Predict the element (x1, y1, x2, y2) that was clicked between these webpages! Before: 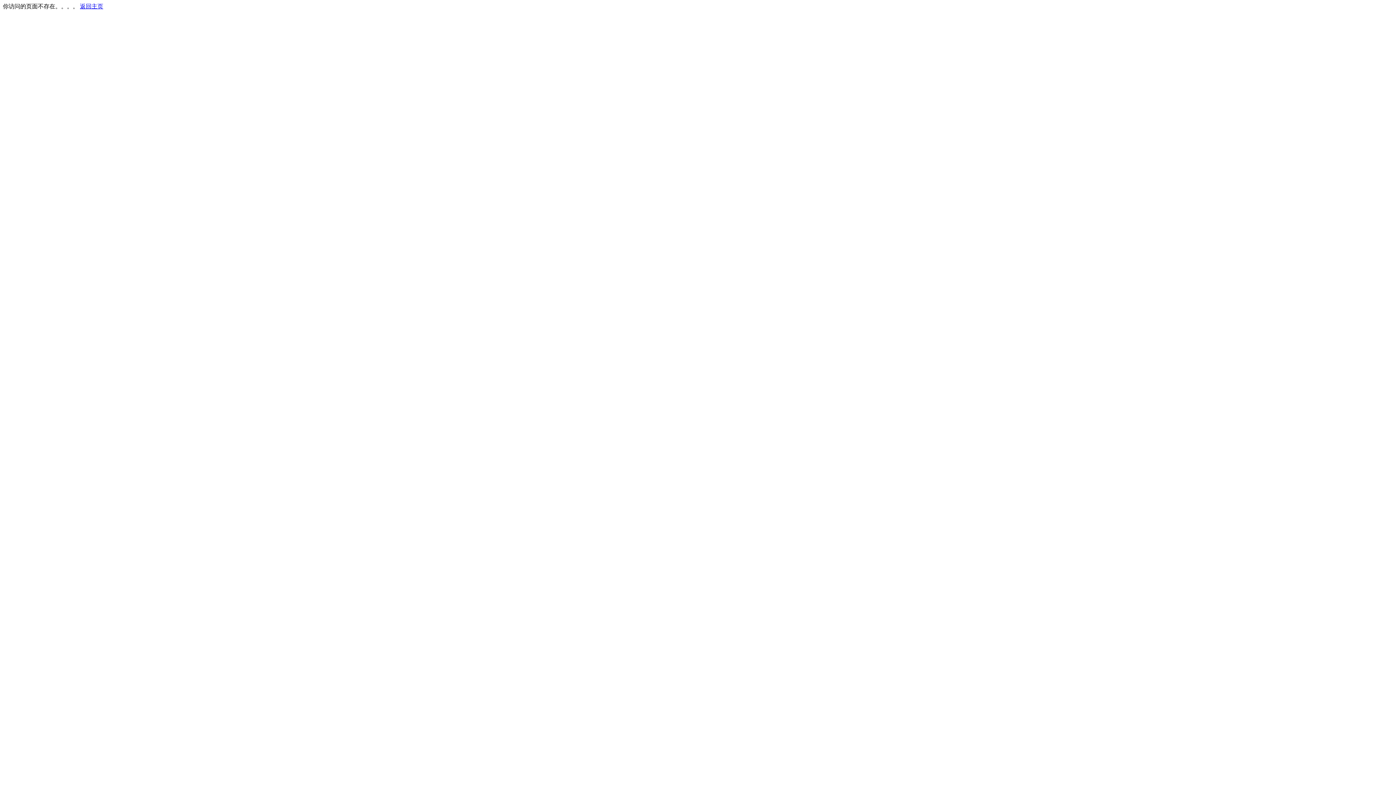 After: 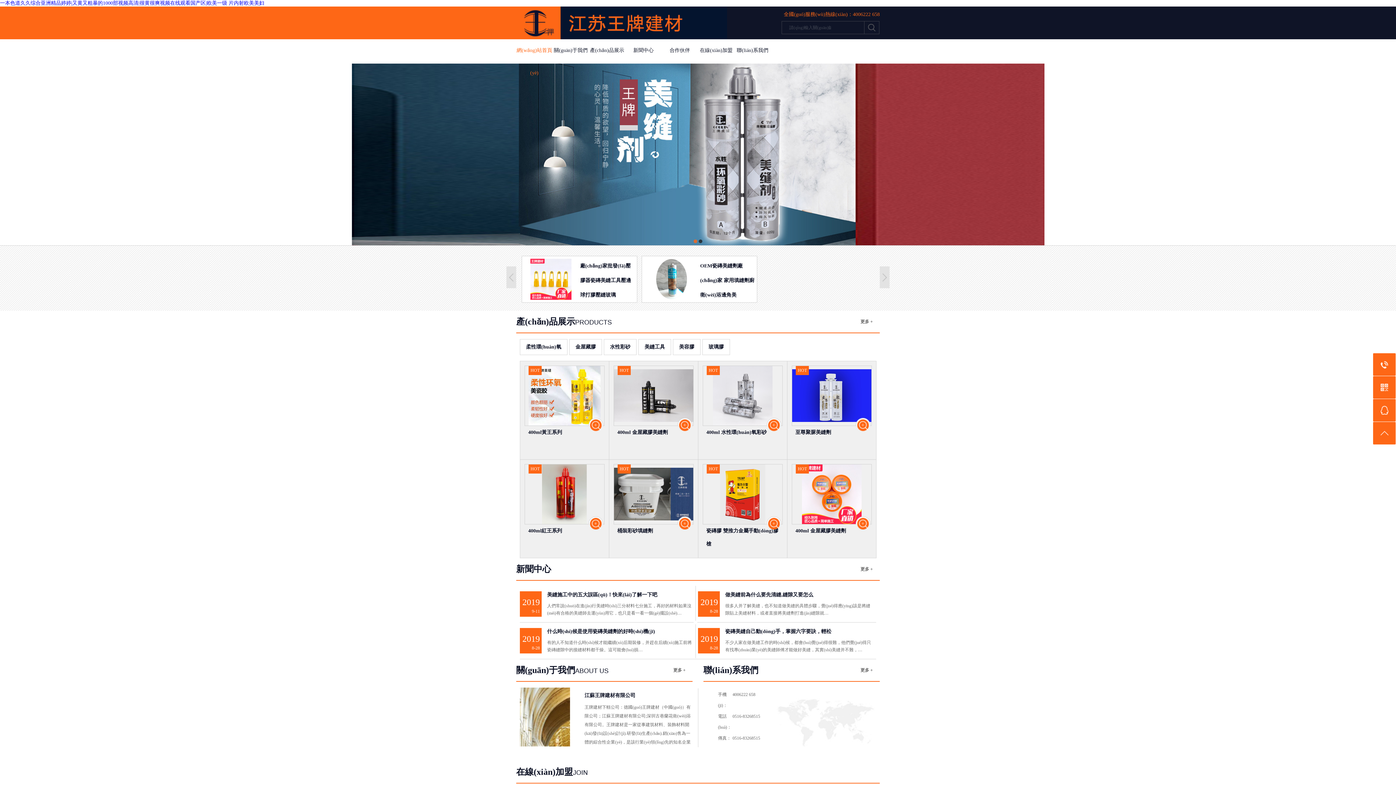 Action: label: 返回主页 bbox: (80, 3, 103, 9)